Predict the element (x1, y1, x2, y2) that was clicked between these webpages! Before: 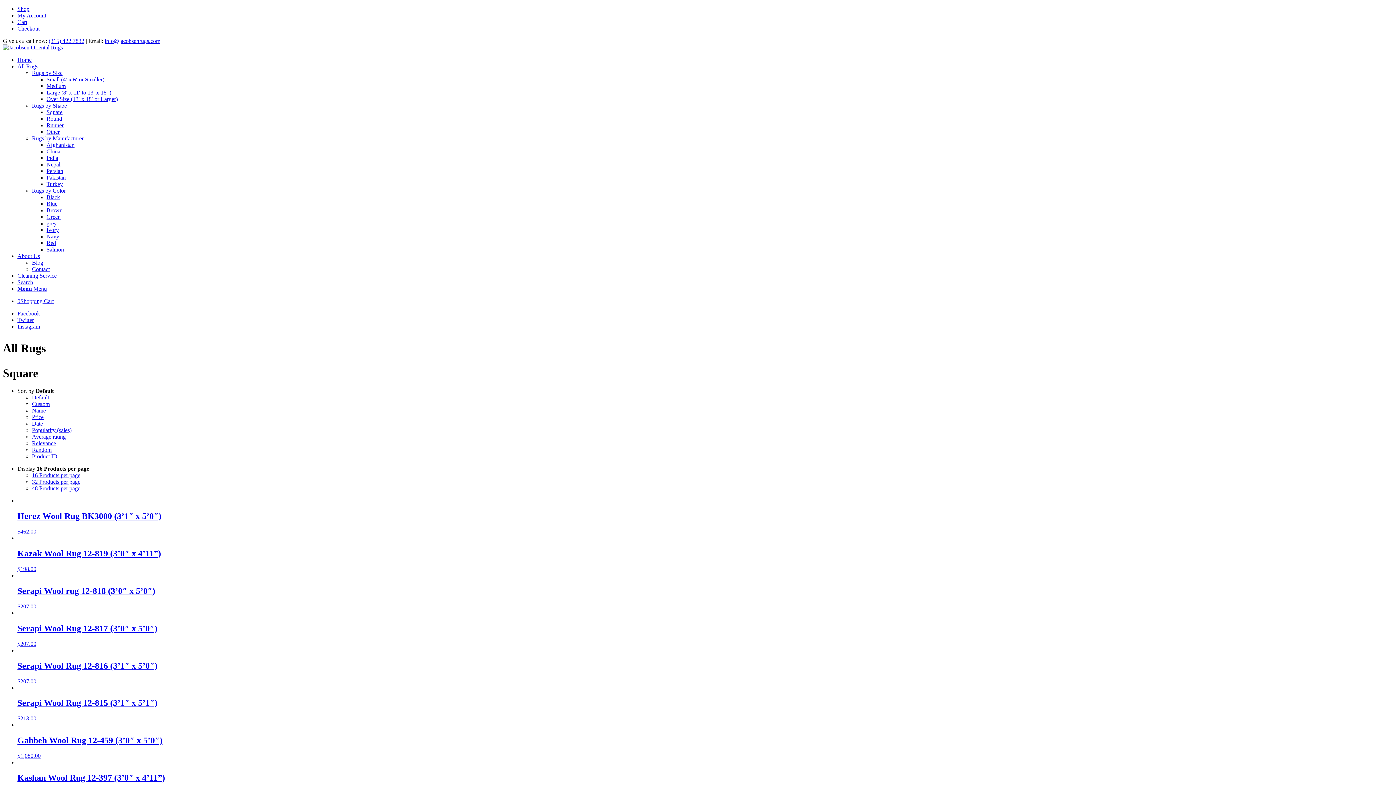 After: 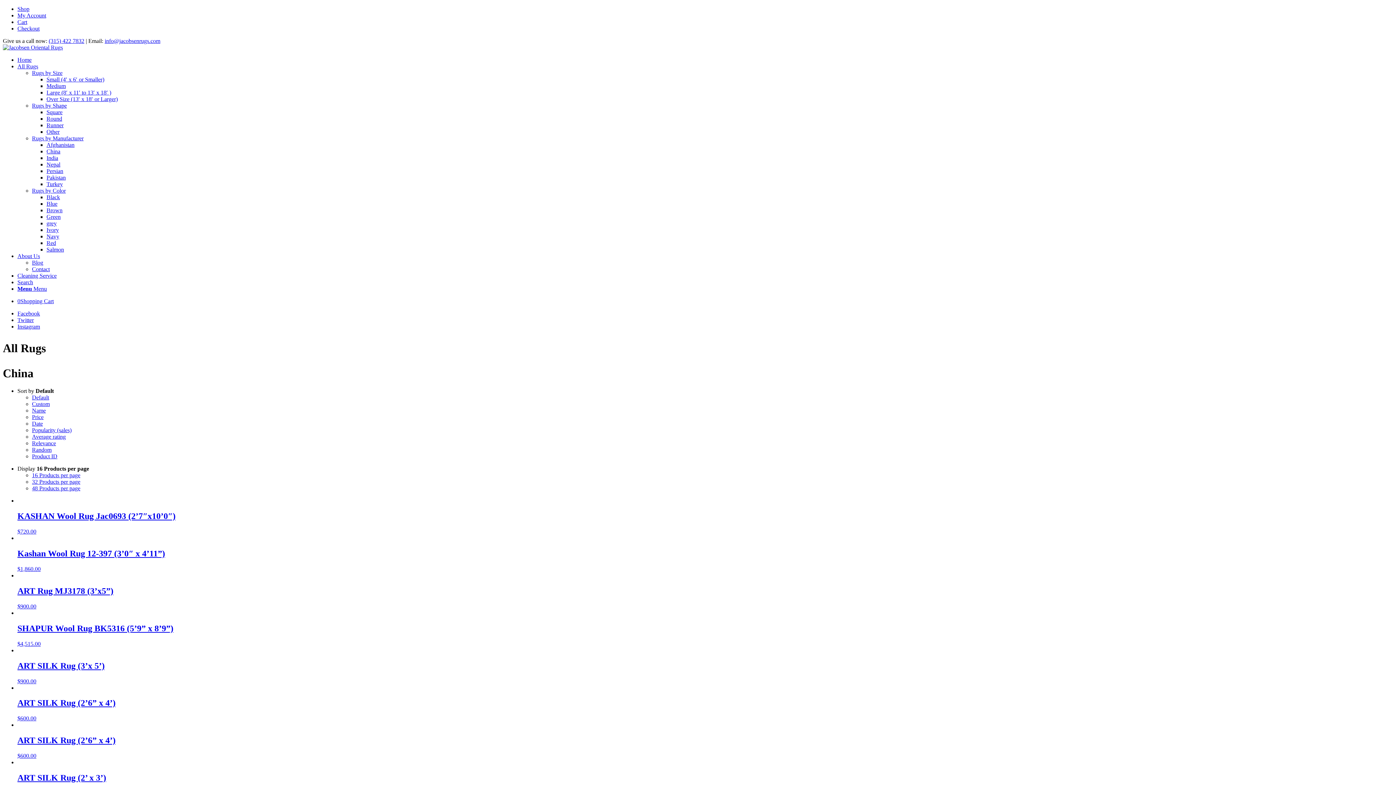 Action: label: China bbox: (46, 148, 60, 154)